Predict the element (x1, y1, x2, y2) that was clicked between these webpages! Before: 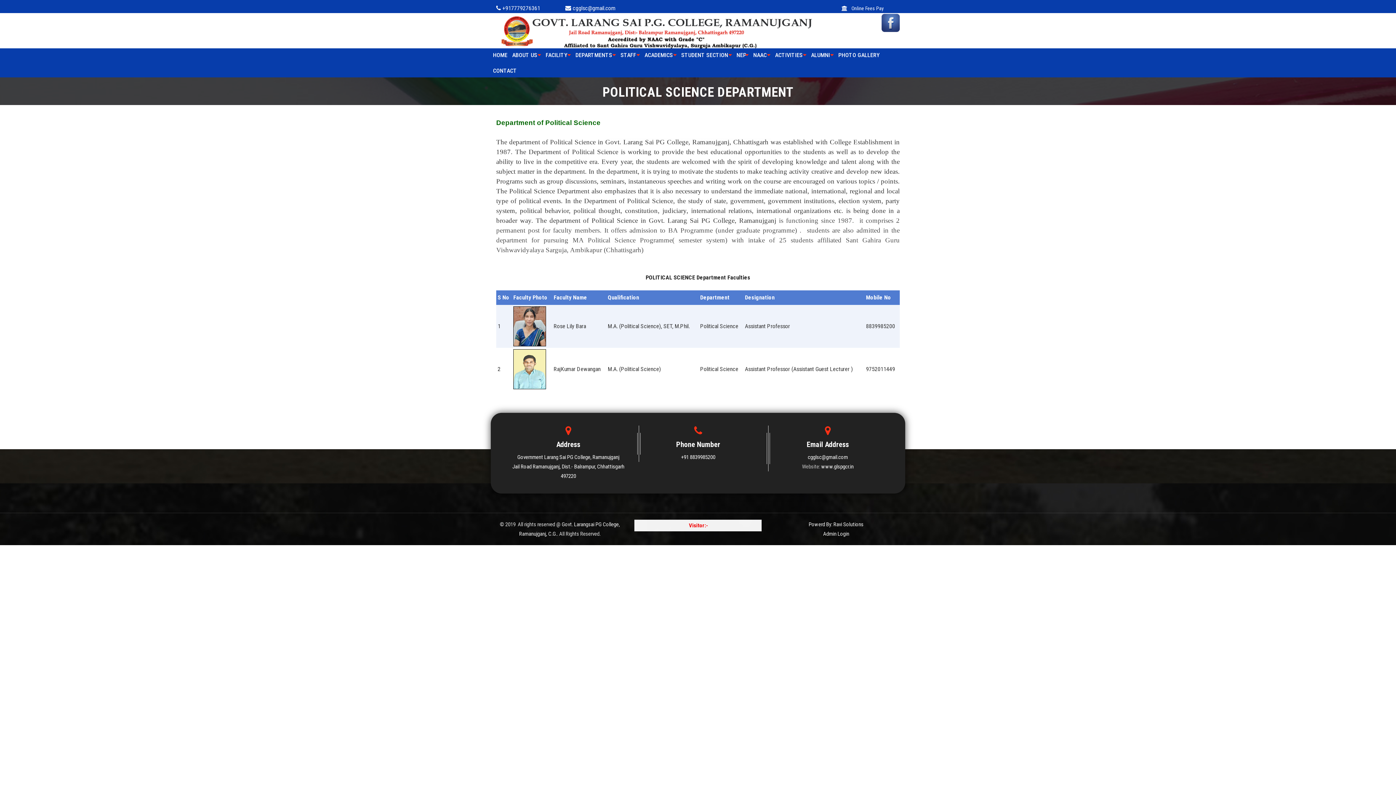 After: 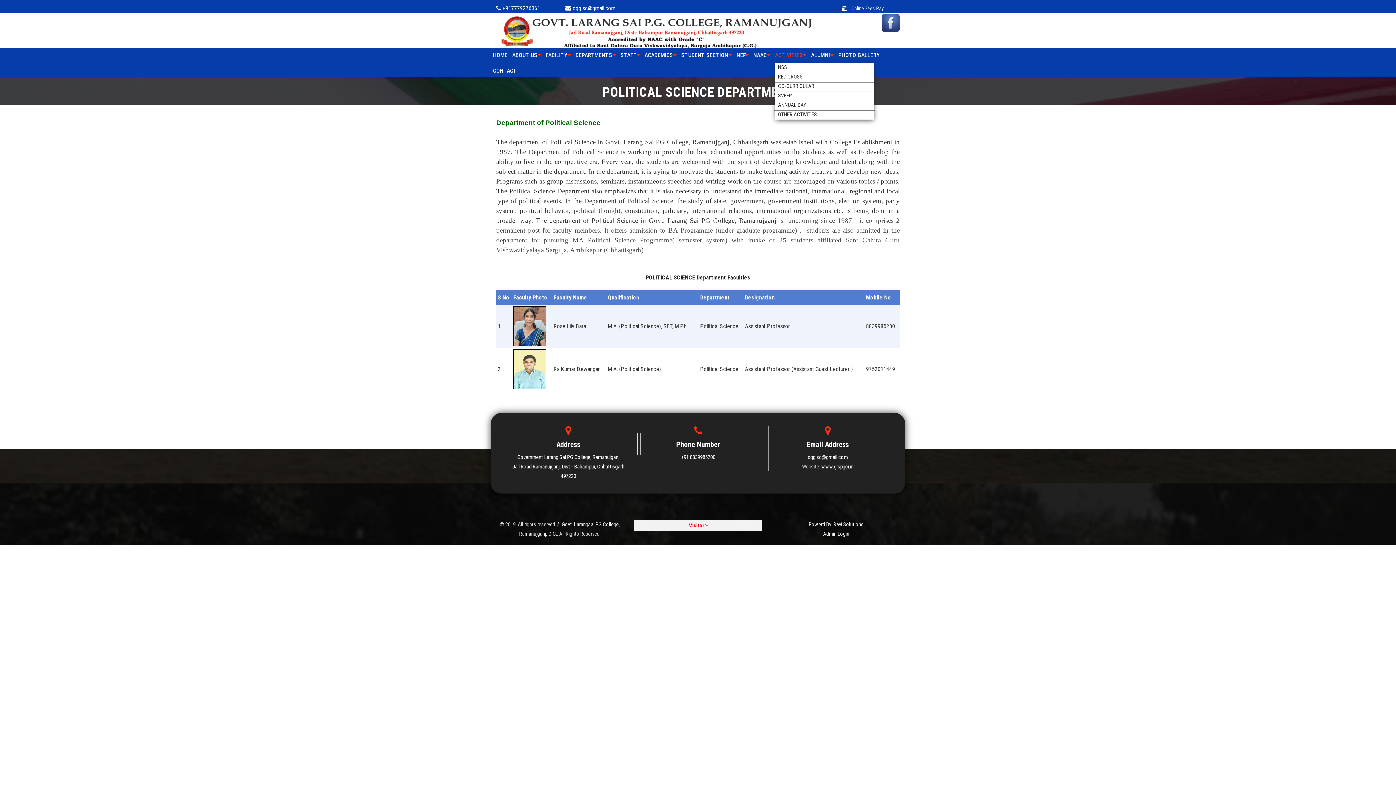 Action: label: ACTIVITIES  bbox: (775, 45, 806, 65)